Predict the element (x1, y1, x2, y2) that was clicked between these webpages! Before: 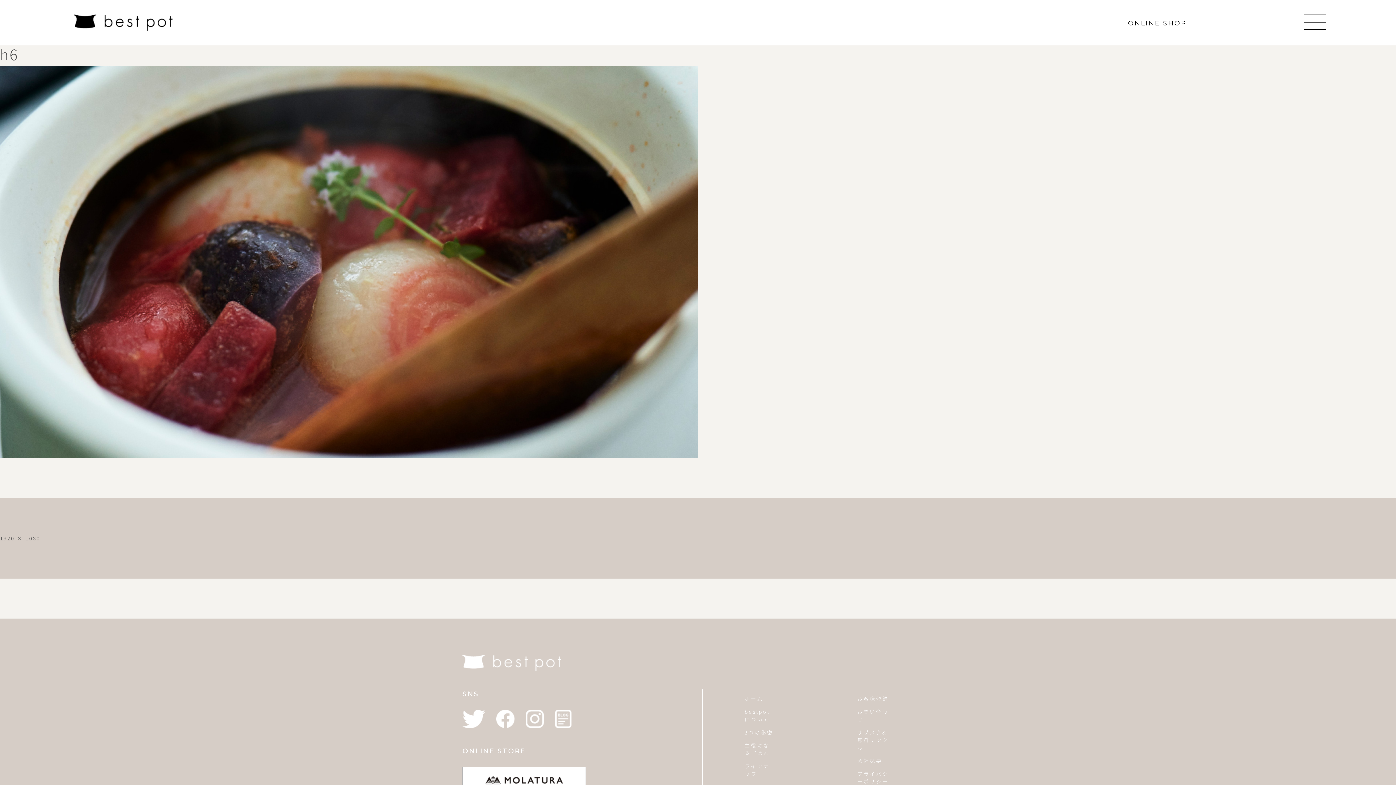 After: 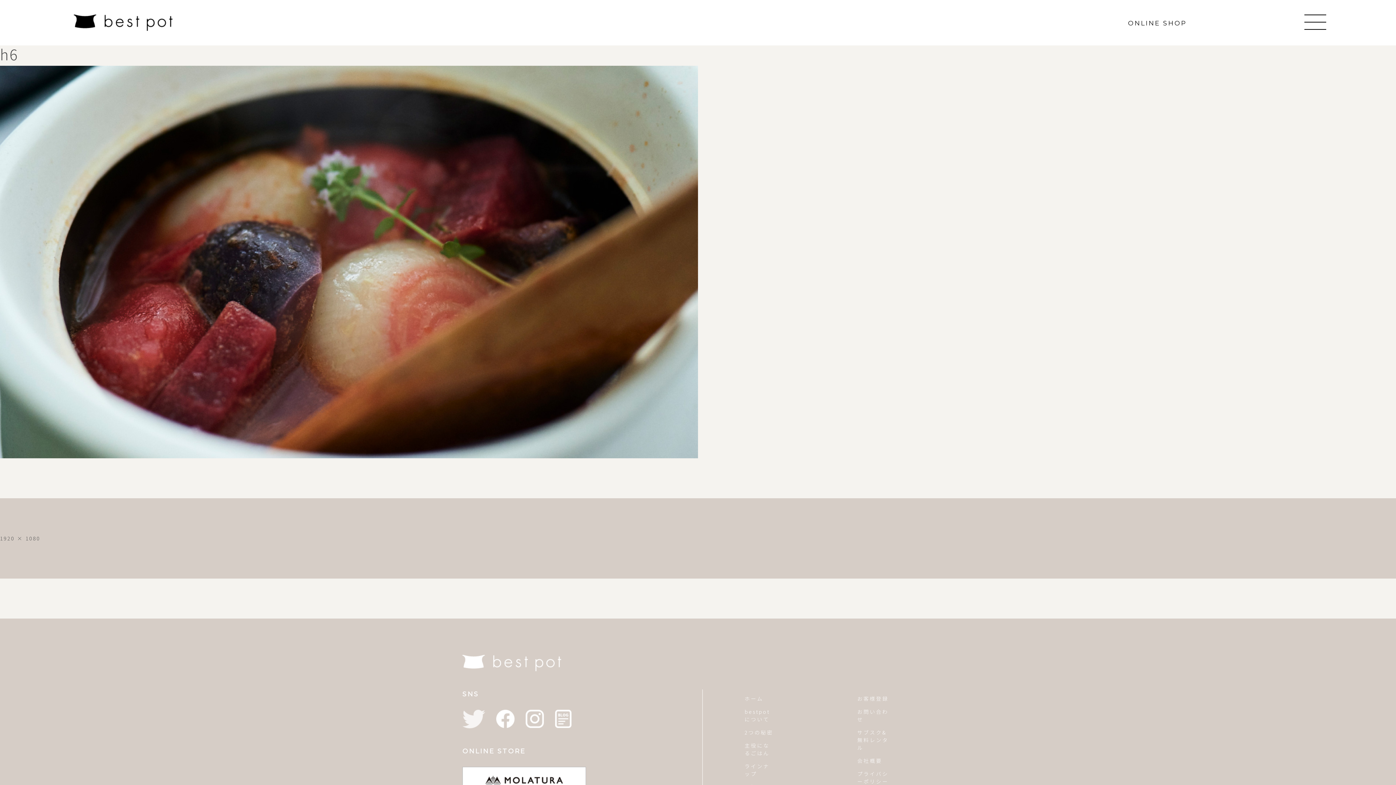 Action: bbox: (462, 715, 485, 722)